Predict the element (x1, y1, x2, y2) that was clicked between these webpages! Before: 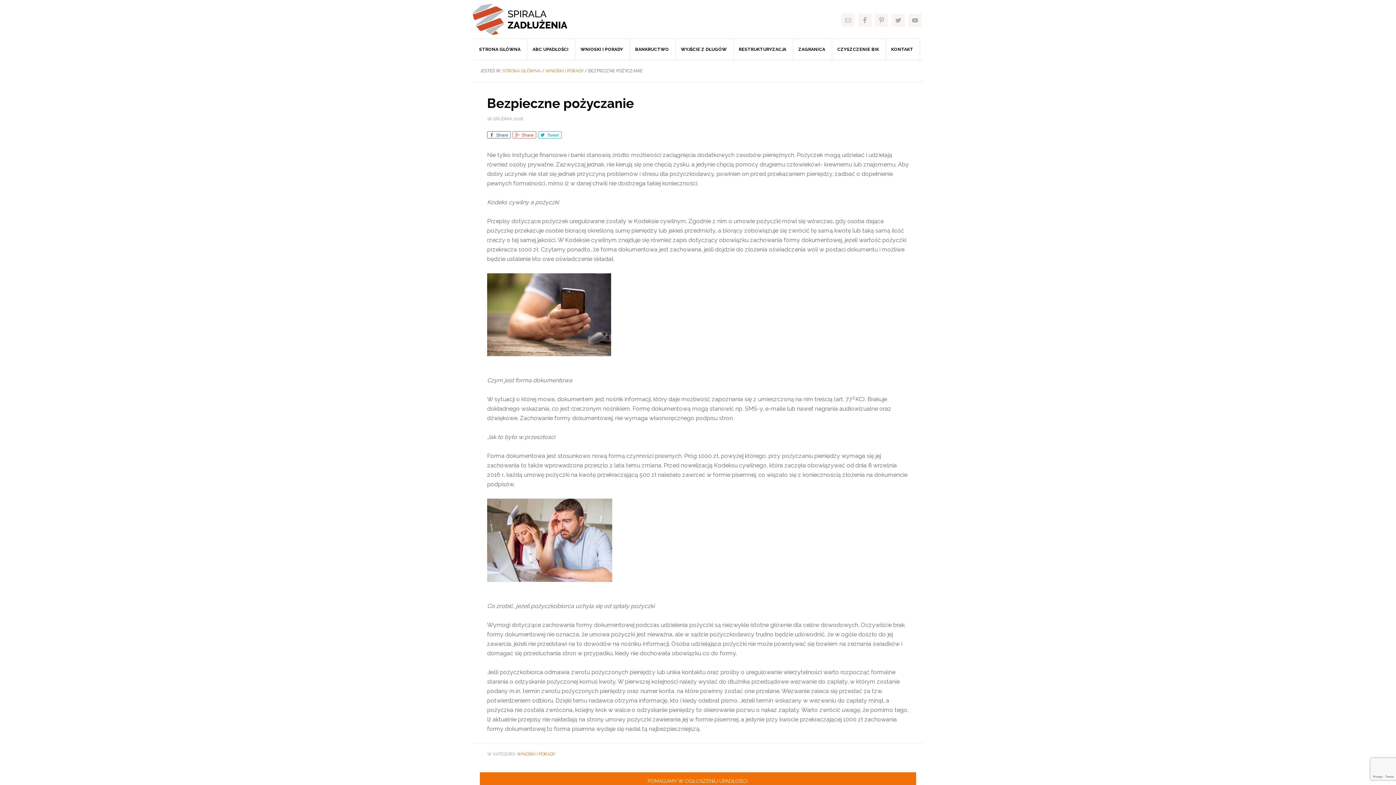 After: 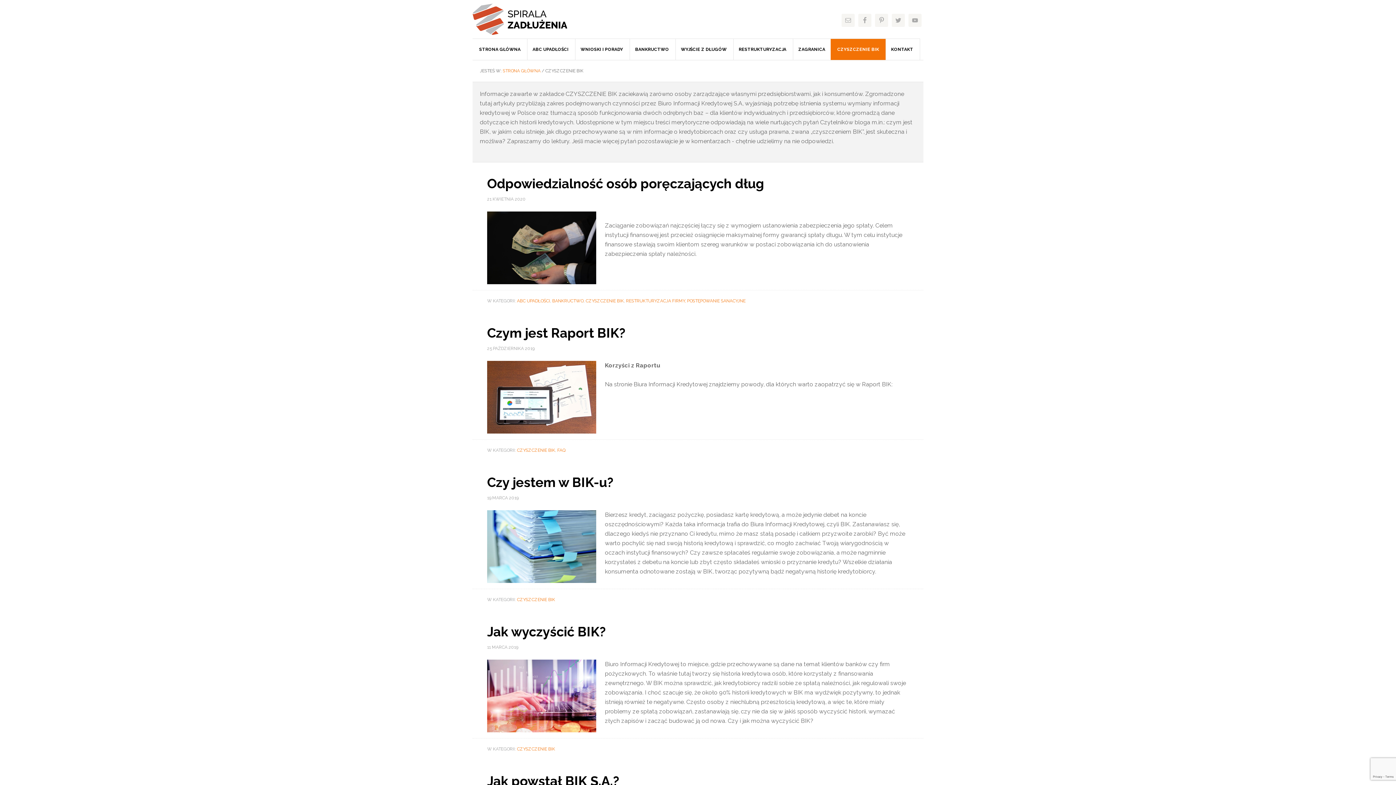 Action: bbox: (830, 38, 886, 60) label: CZYSZCZENIE BIK